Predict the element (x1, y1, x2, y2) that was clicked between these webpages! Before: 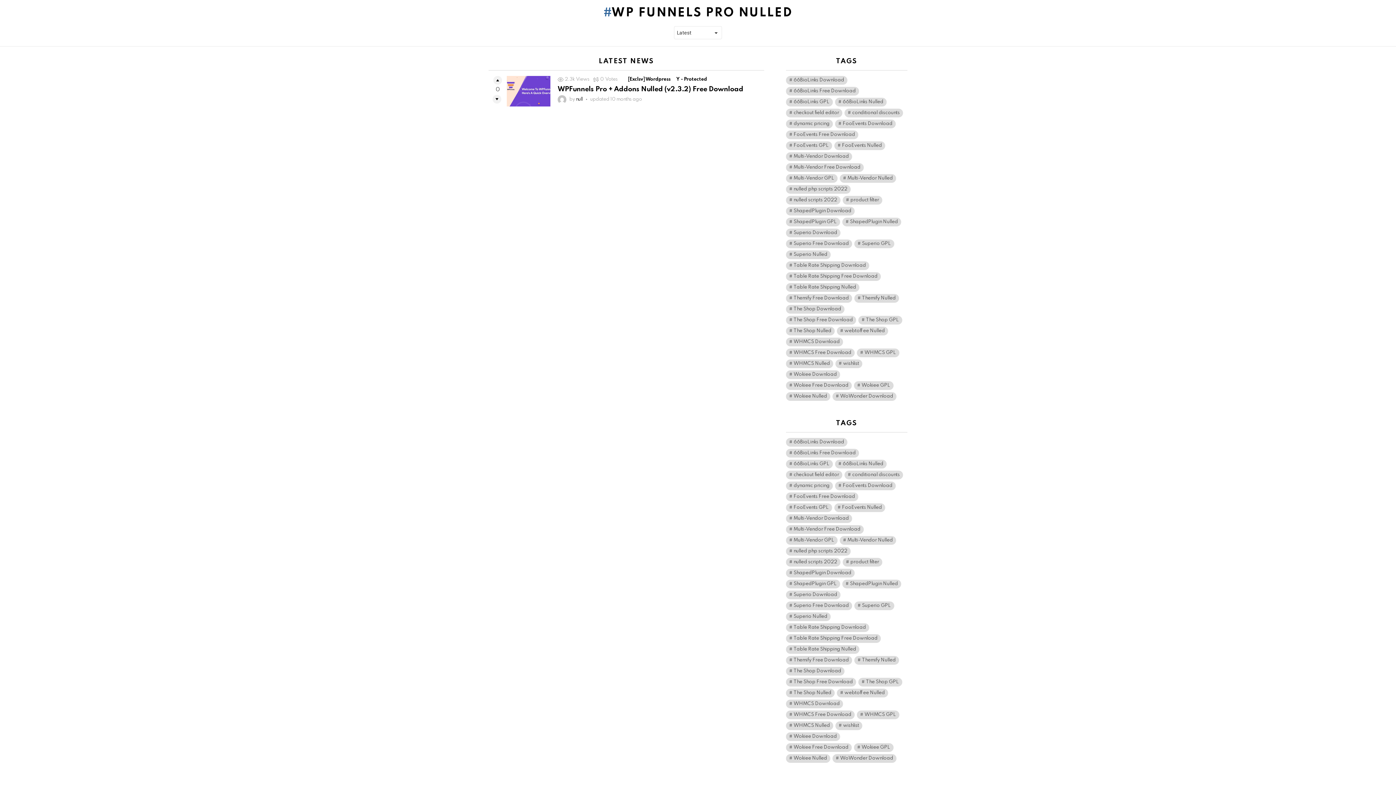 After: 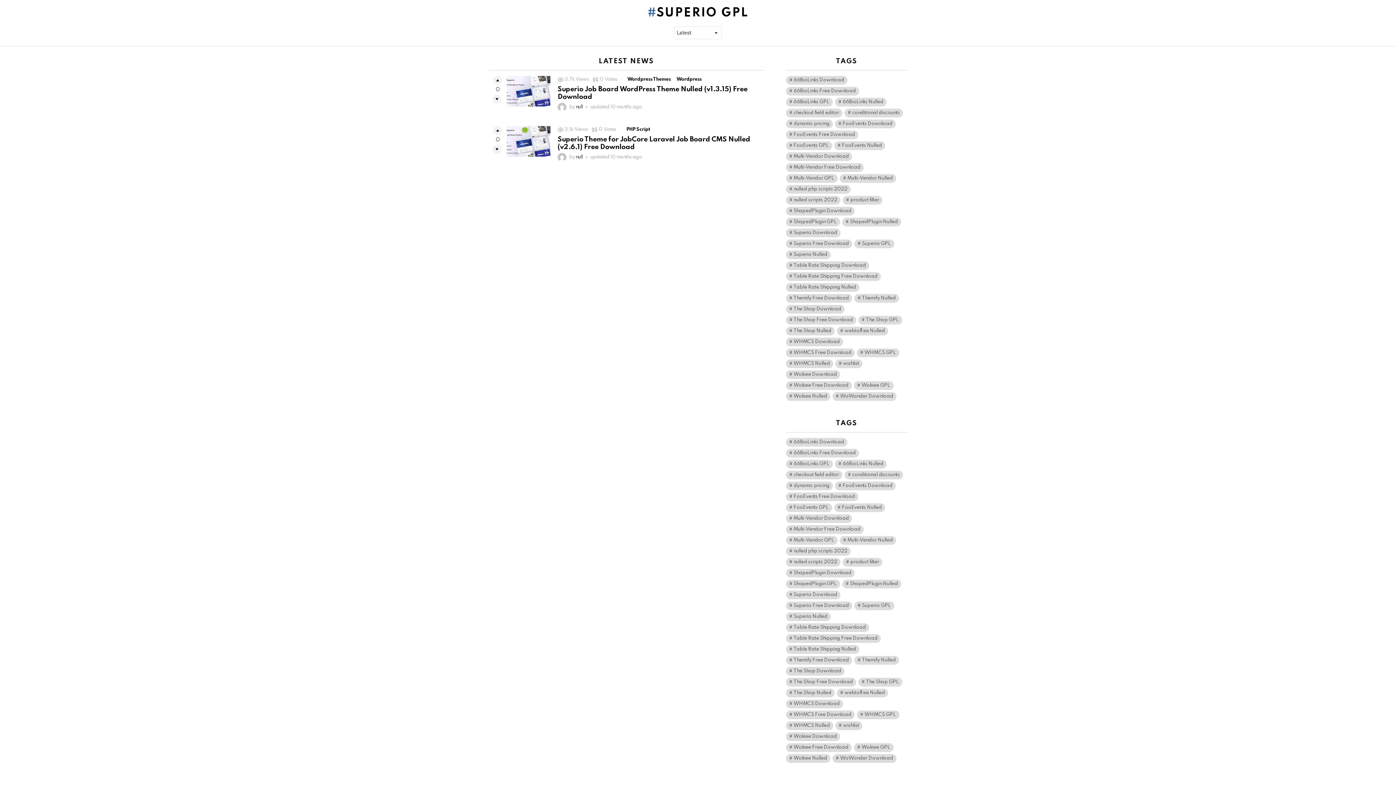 Action: label: Superio GPL (2 items) bbox: (854, 239, 894, 248)